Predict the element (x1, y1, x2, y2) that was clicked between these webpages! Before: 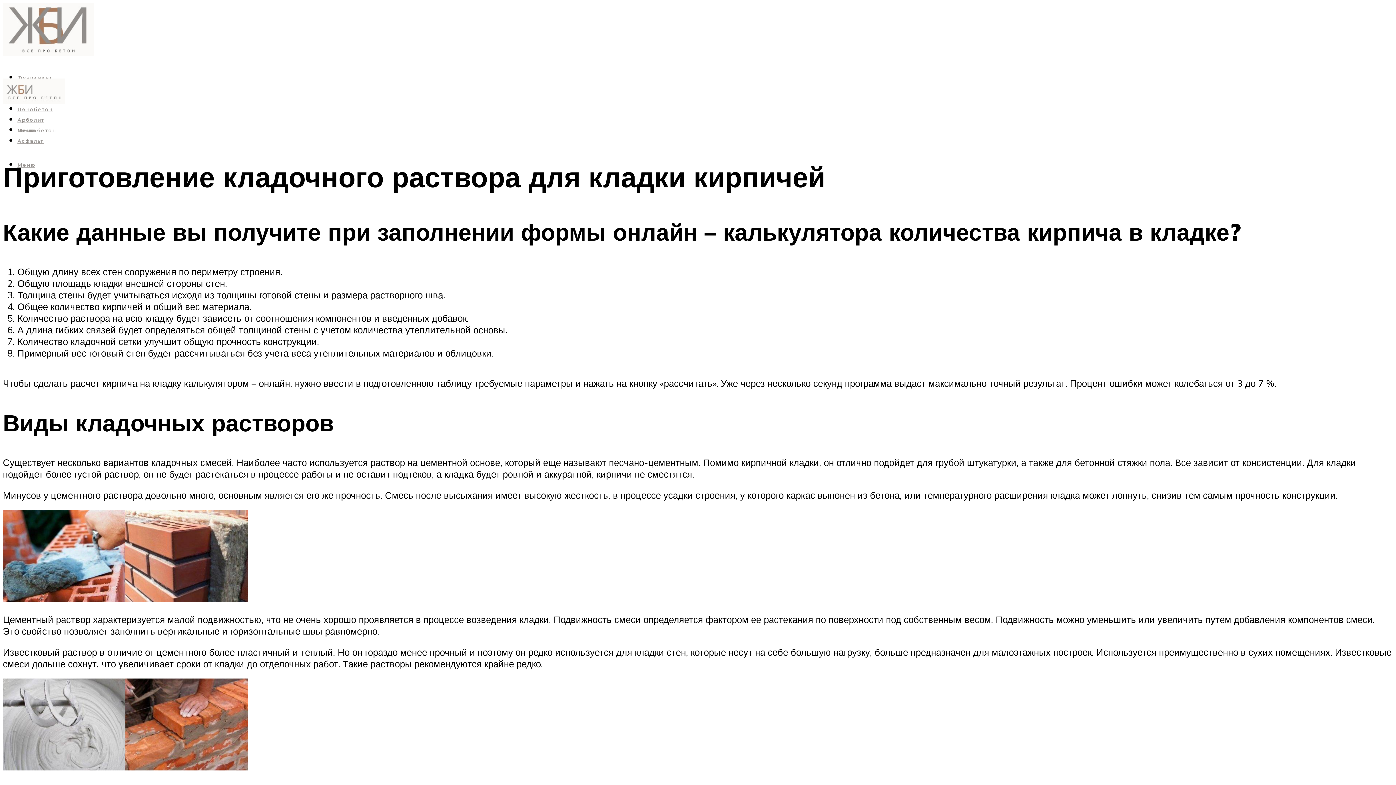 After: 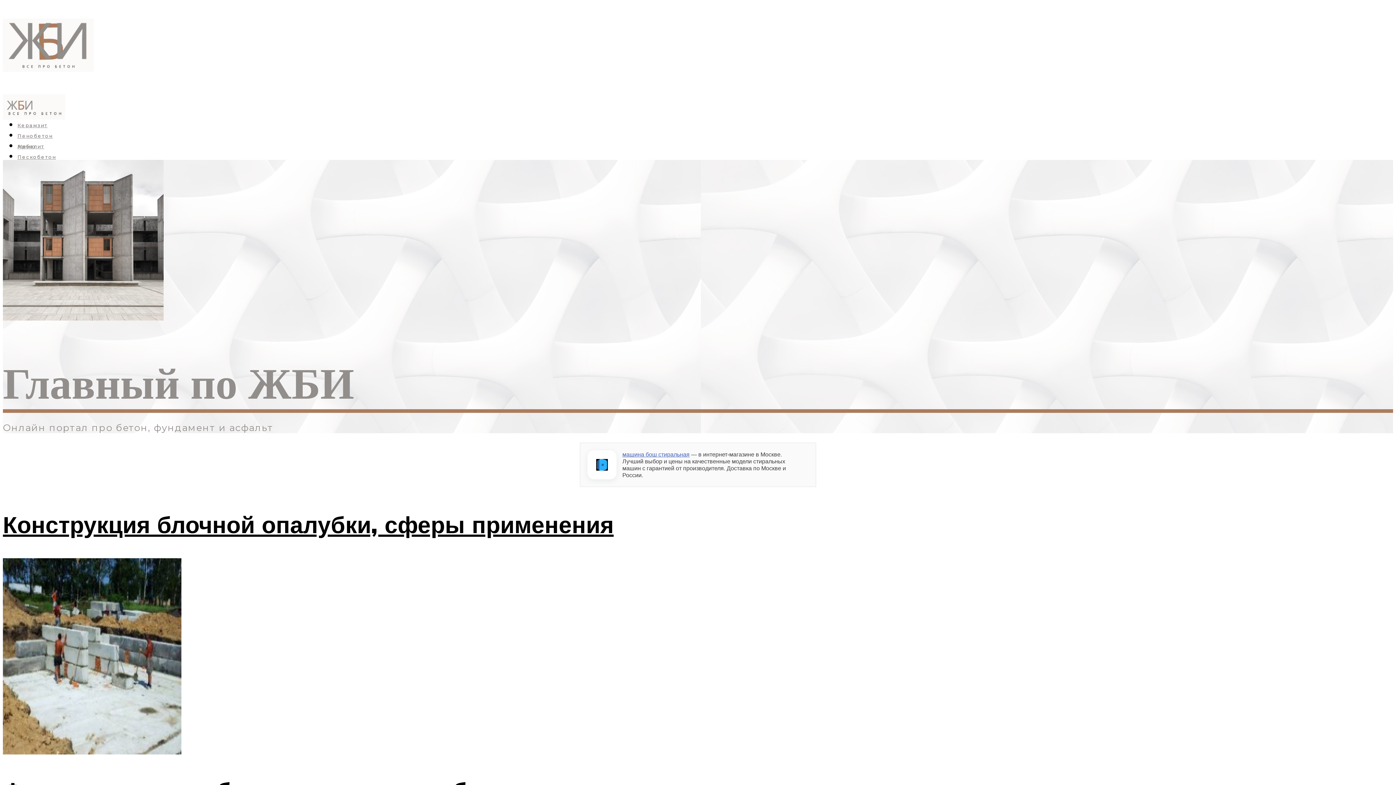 Action: bbox: (2, 28, 93, 63)